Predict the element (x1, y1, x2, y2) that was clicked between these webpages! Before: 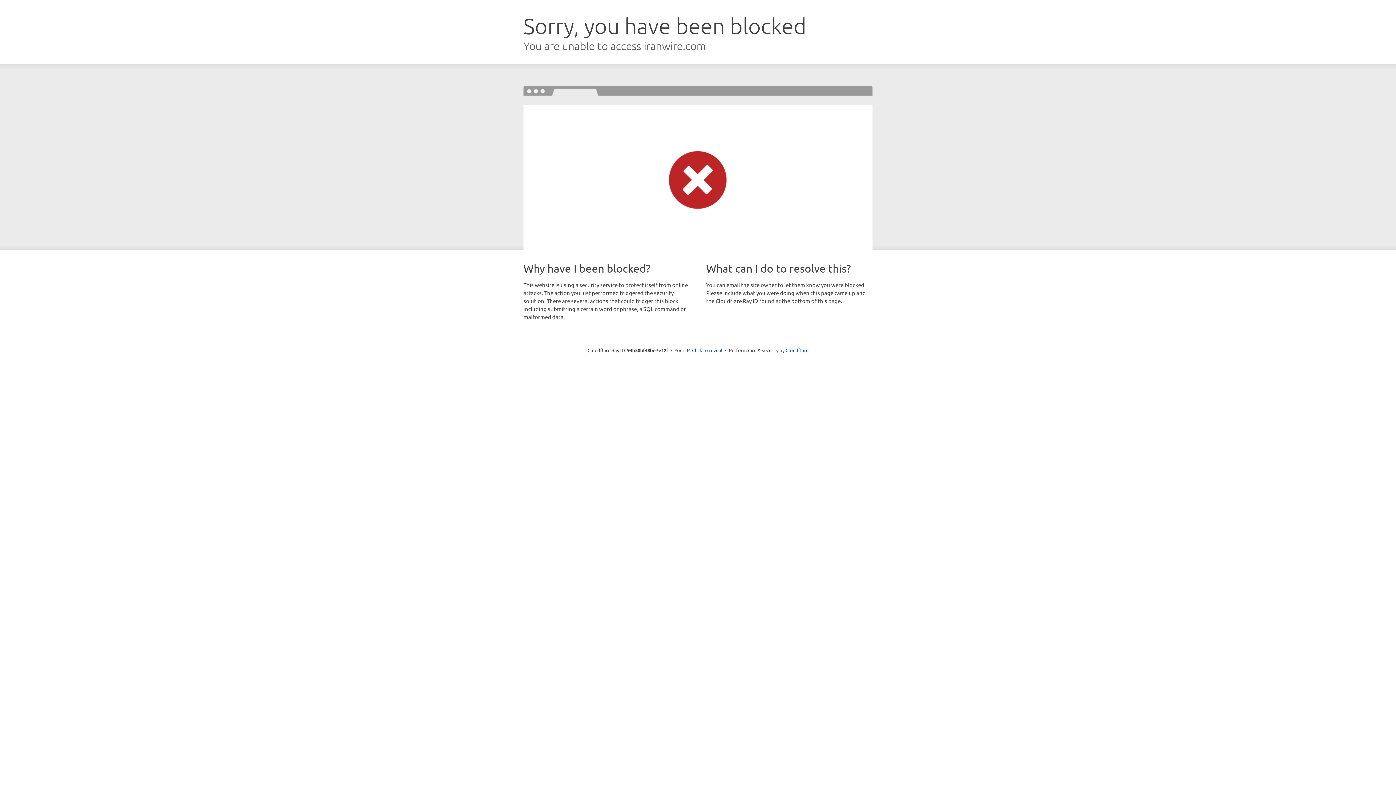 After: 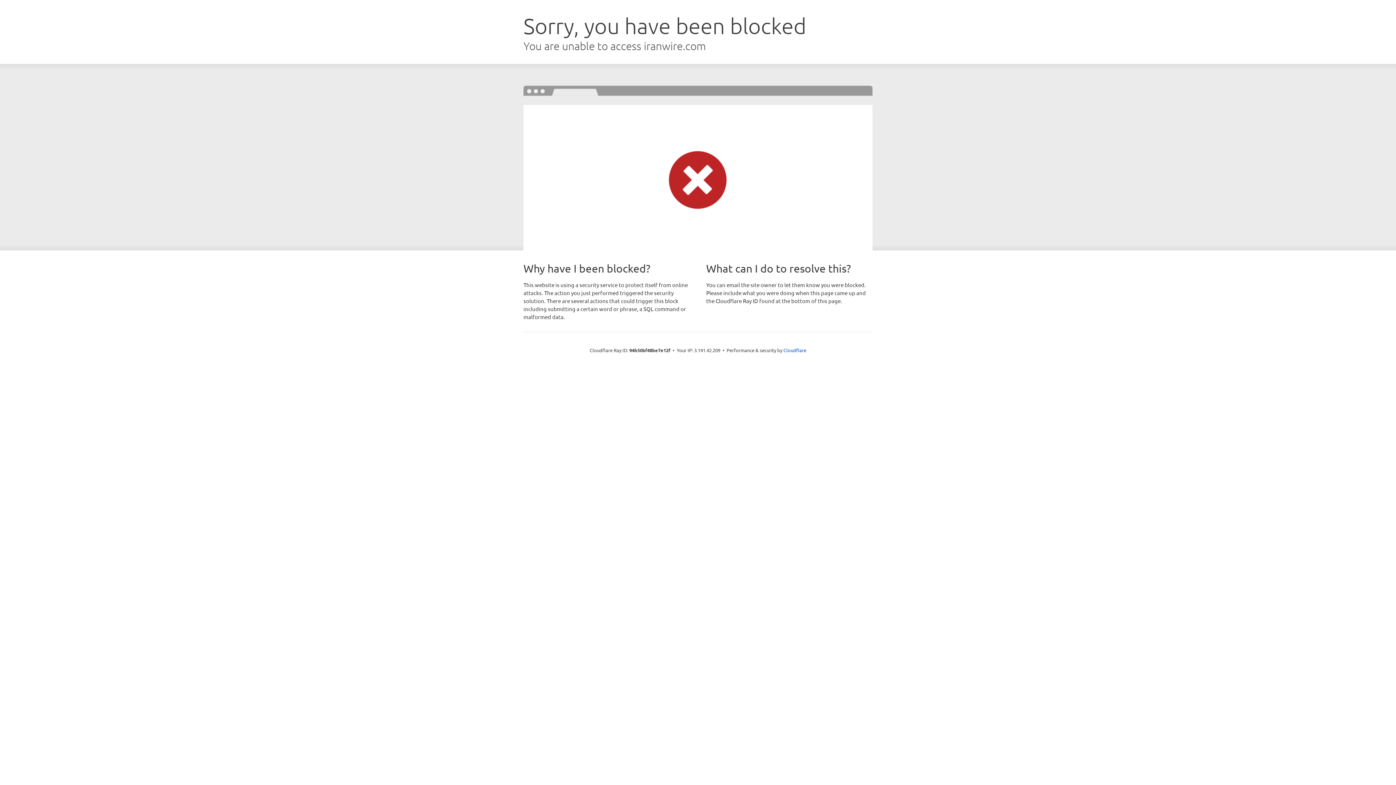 Action: bbox: (692, 346, 722, 353) label: Click to reveal